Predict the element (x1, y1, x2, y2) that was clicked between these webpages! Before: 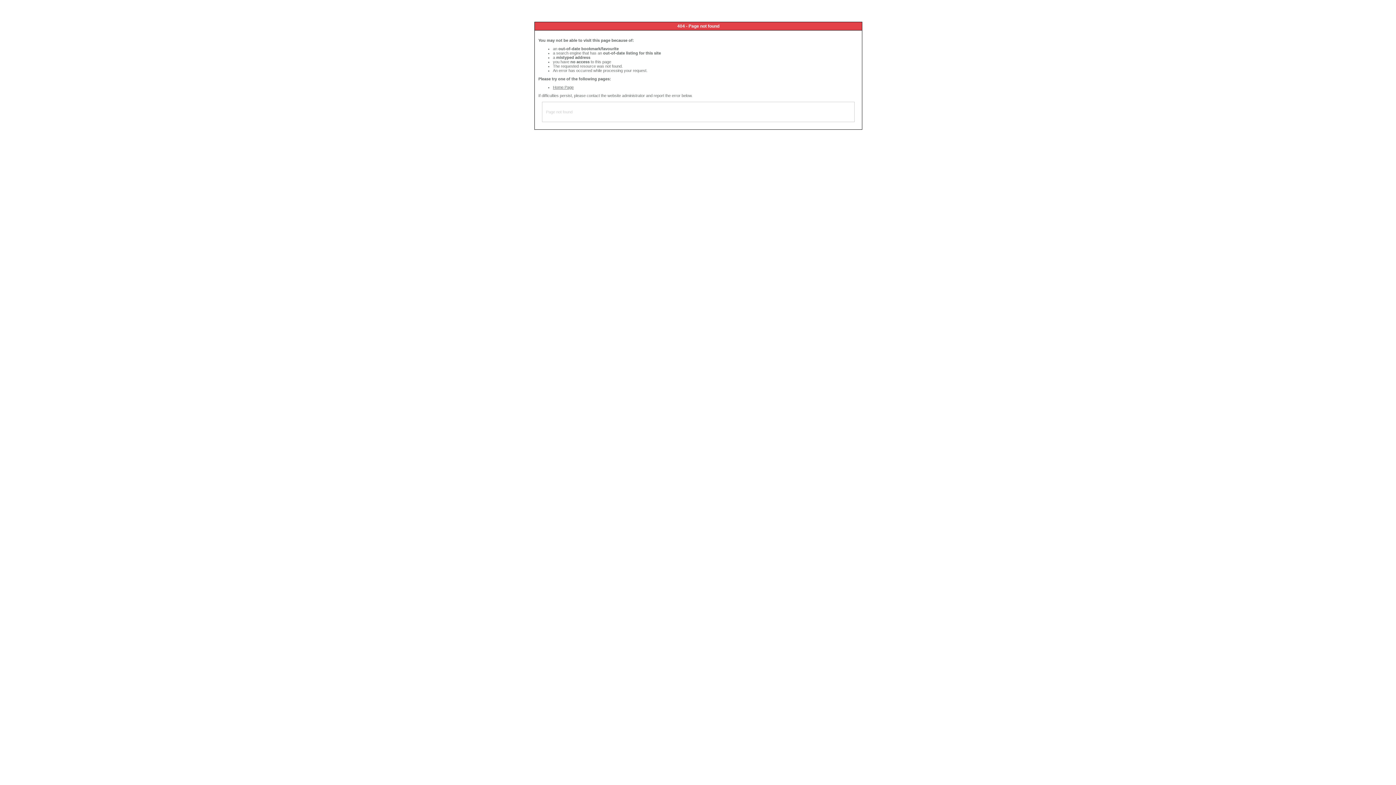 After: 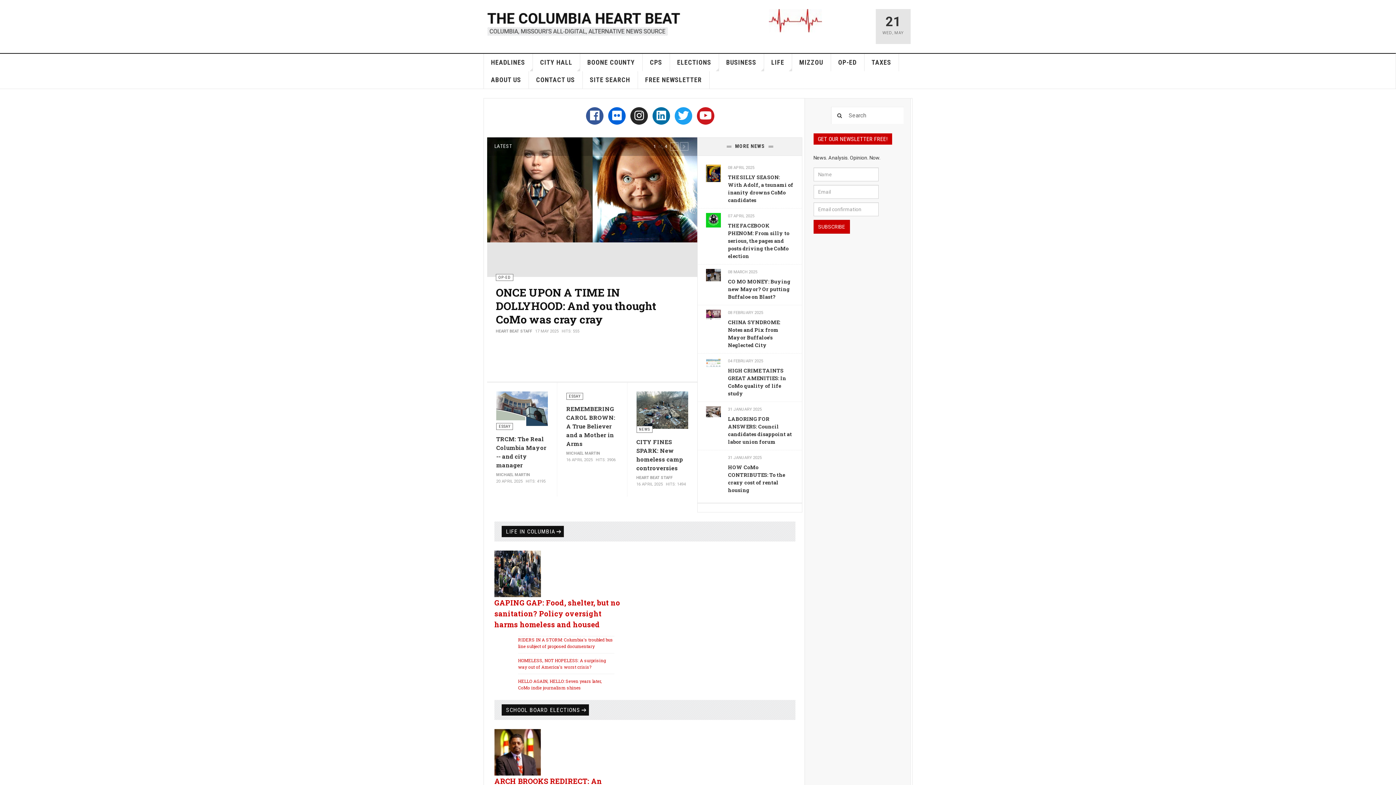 Action: bbox: (553, 85, 573, 89) label: Home Page